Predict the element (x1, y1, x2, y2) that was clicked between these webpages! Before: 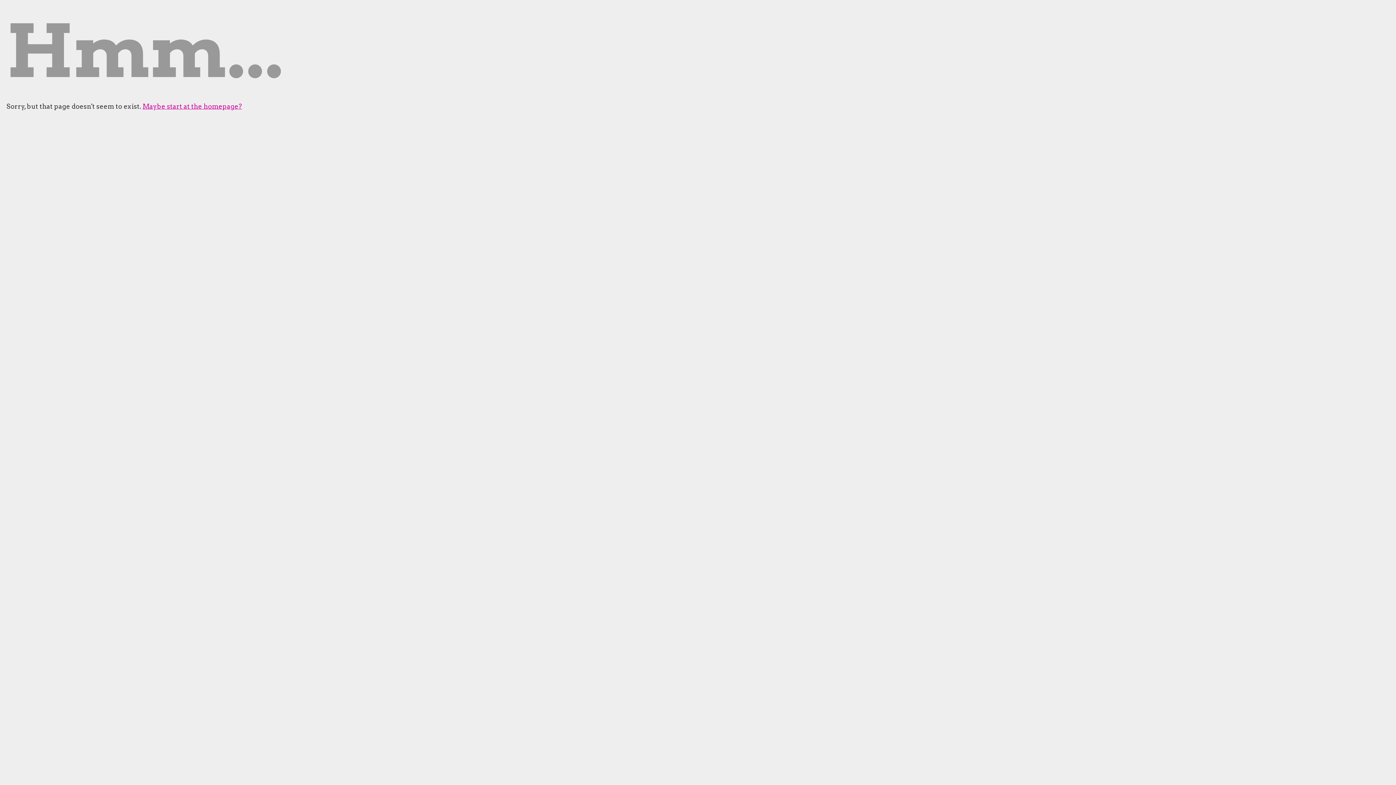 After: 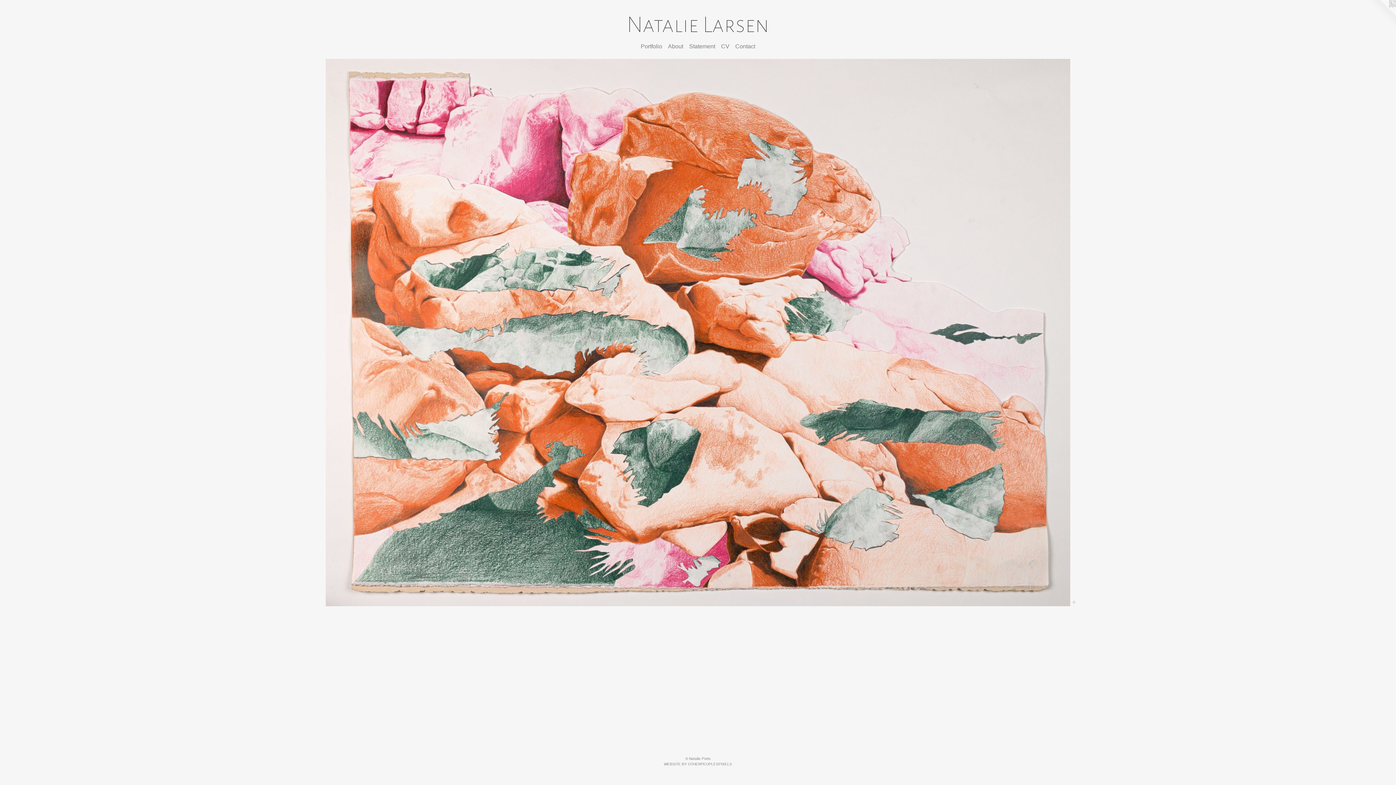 Action: bbox: (142, 102, 242, 110) label: Maybe start at the homepage?